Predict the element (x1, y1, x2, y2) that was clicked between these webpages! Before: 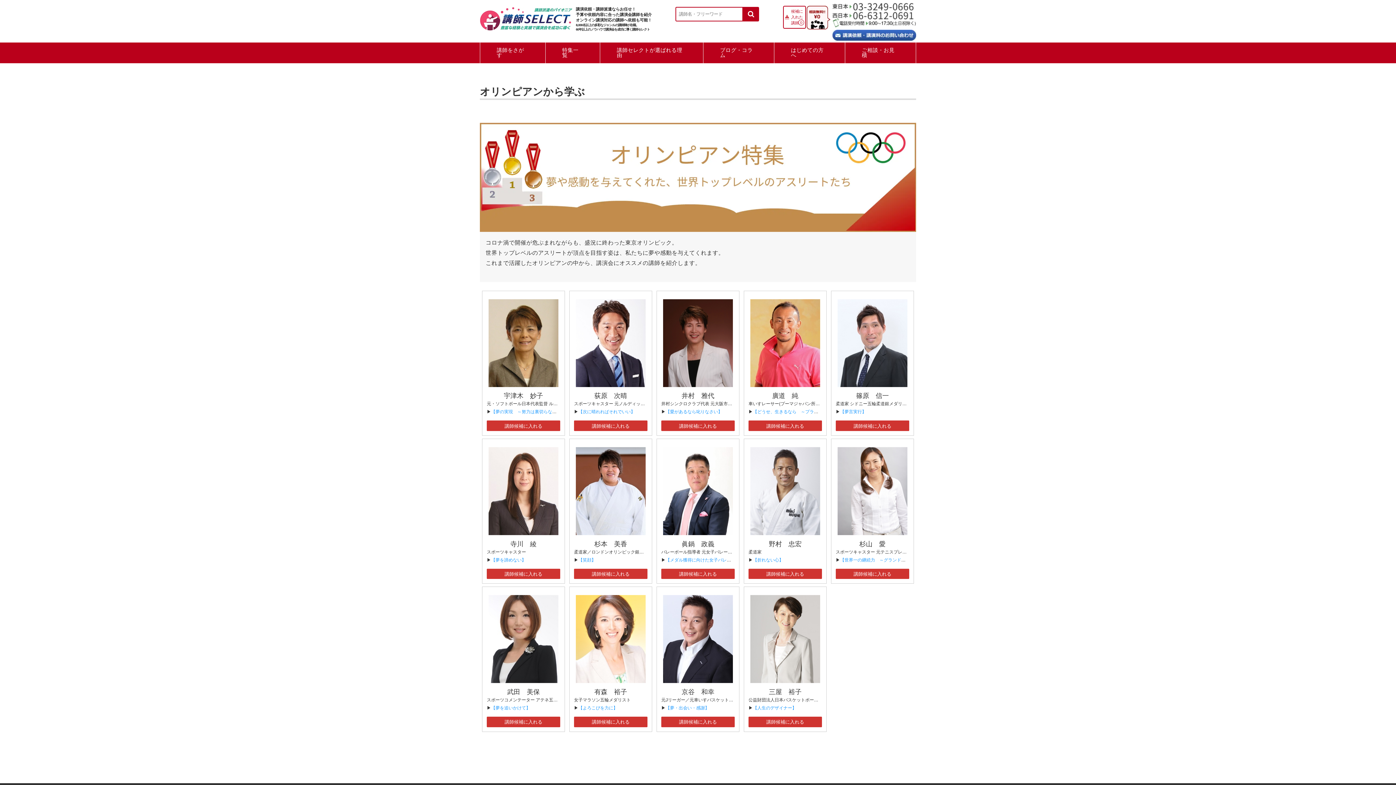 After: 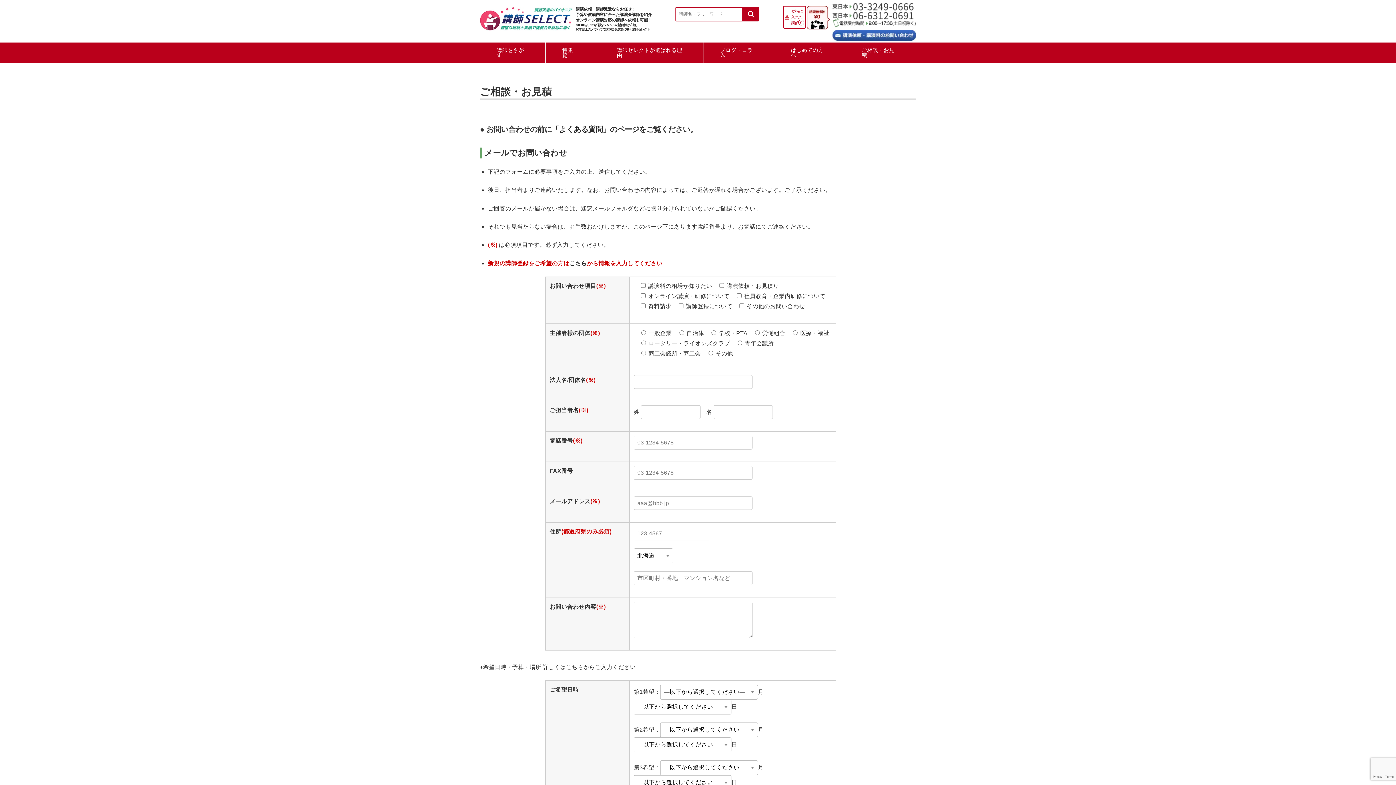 Action: bbox: (832, 33, 916, 39)